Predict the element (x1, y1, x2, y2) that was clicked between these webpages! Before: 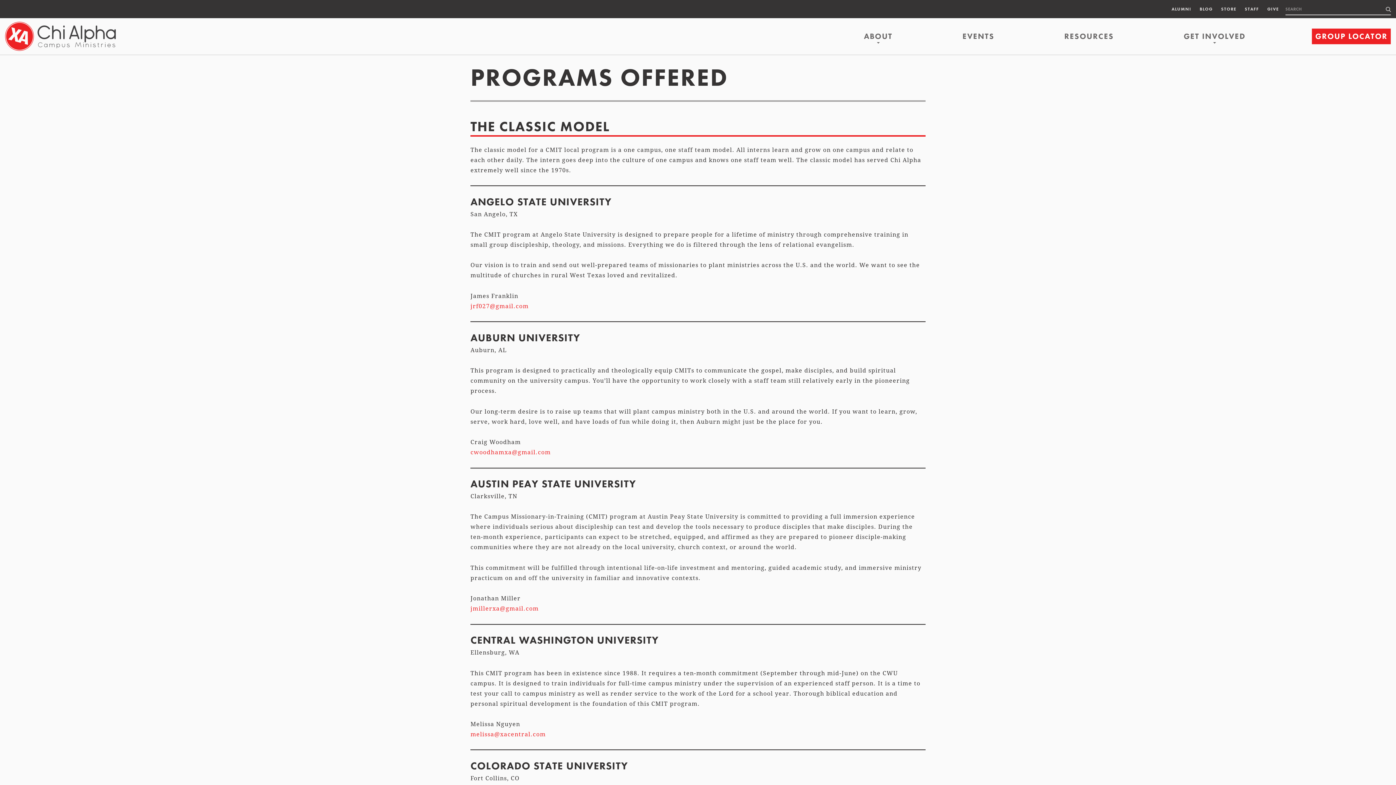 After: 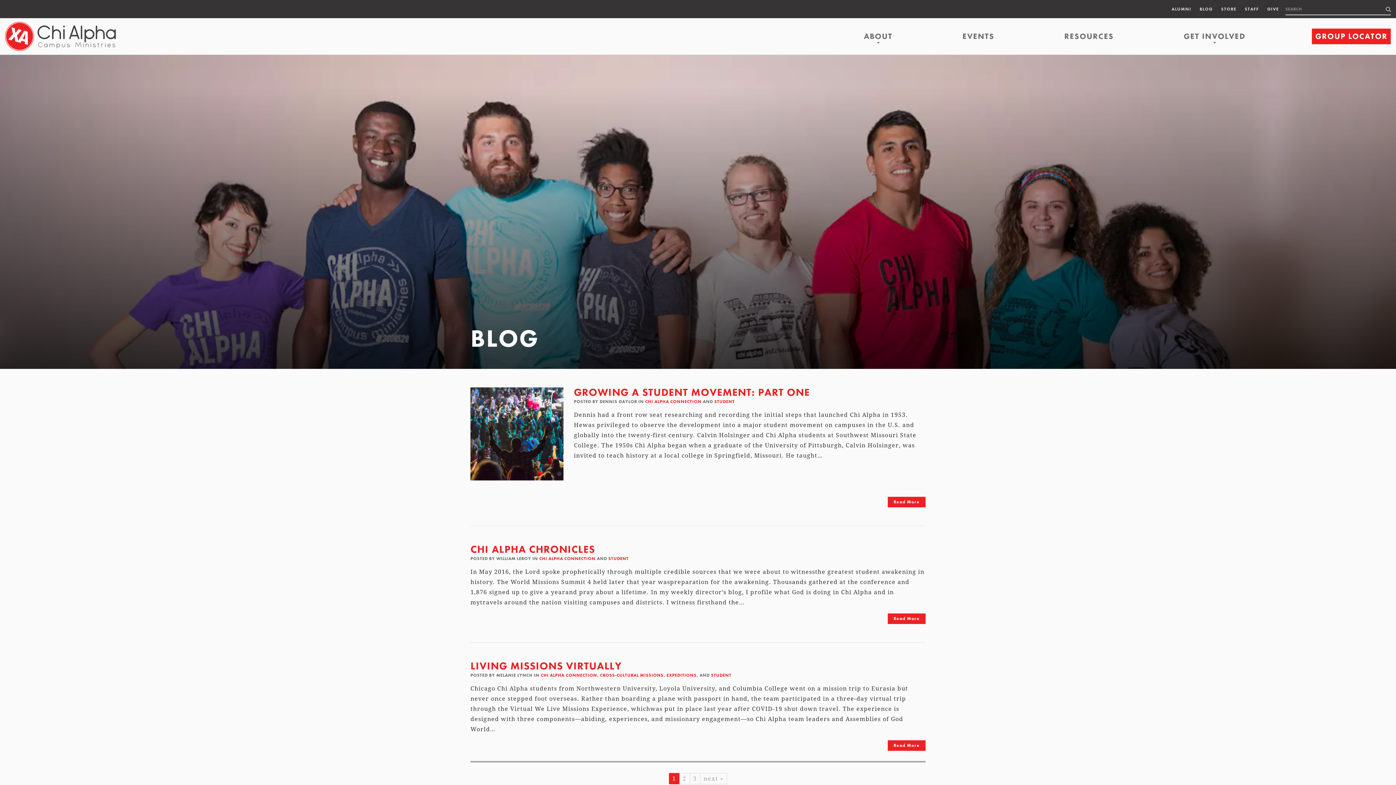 Action: label: BLOG bbox: (1196, 0, 1216, 18)